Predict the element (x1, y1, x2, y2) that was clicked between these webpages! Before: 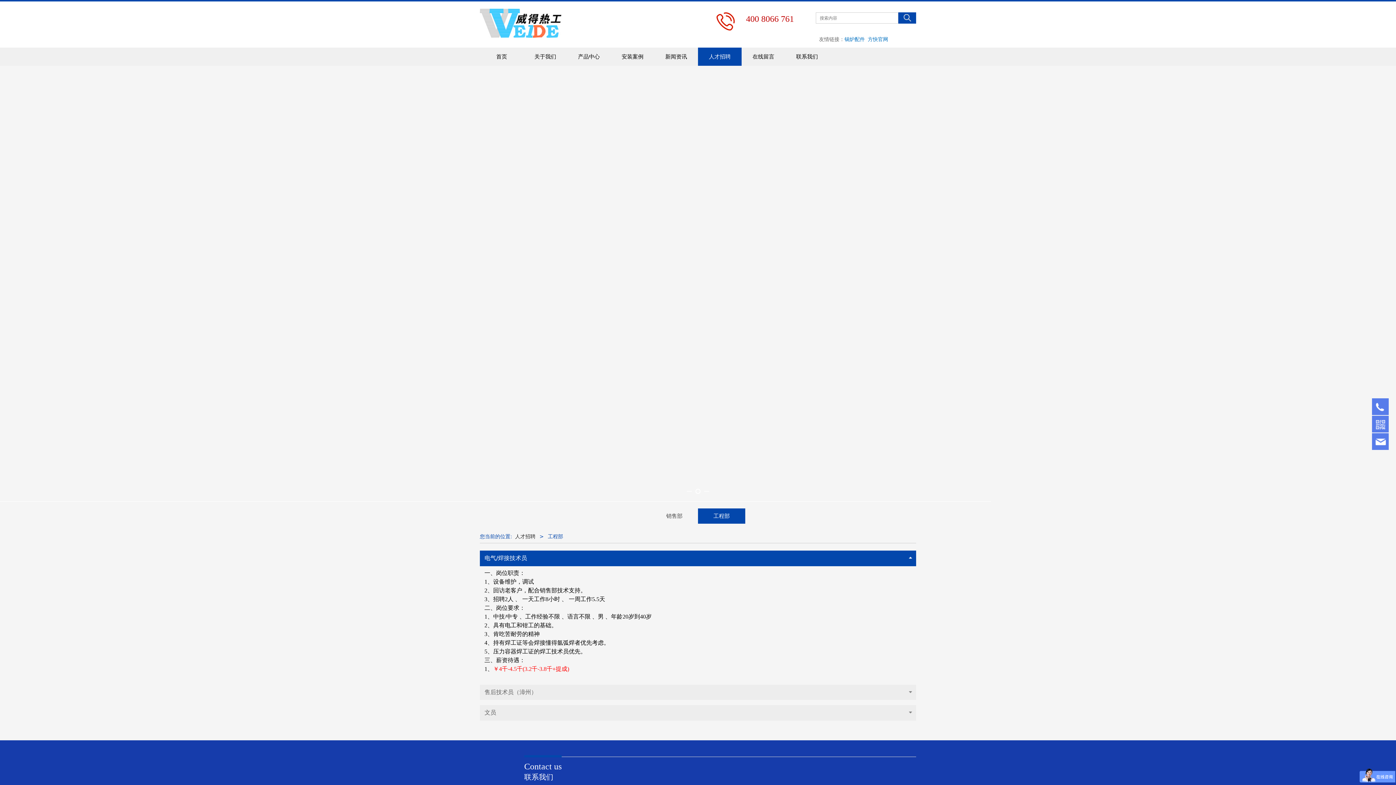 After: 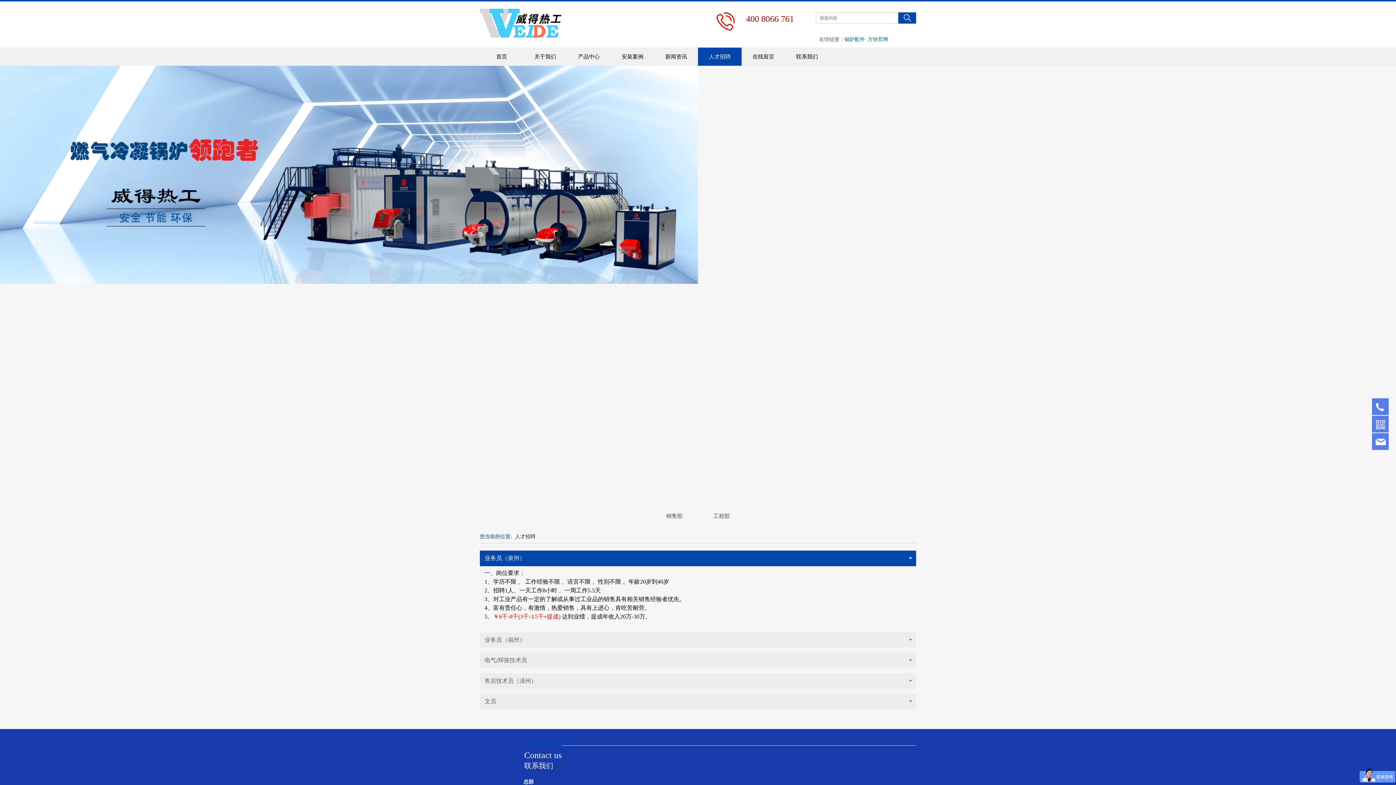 Action: bbox: (698, 47, 741, 65) label: 人才招聘